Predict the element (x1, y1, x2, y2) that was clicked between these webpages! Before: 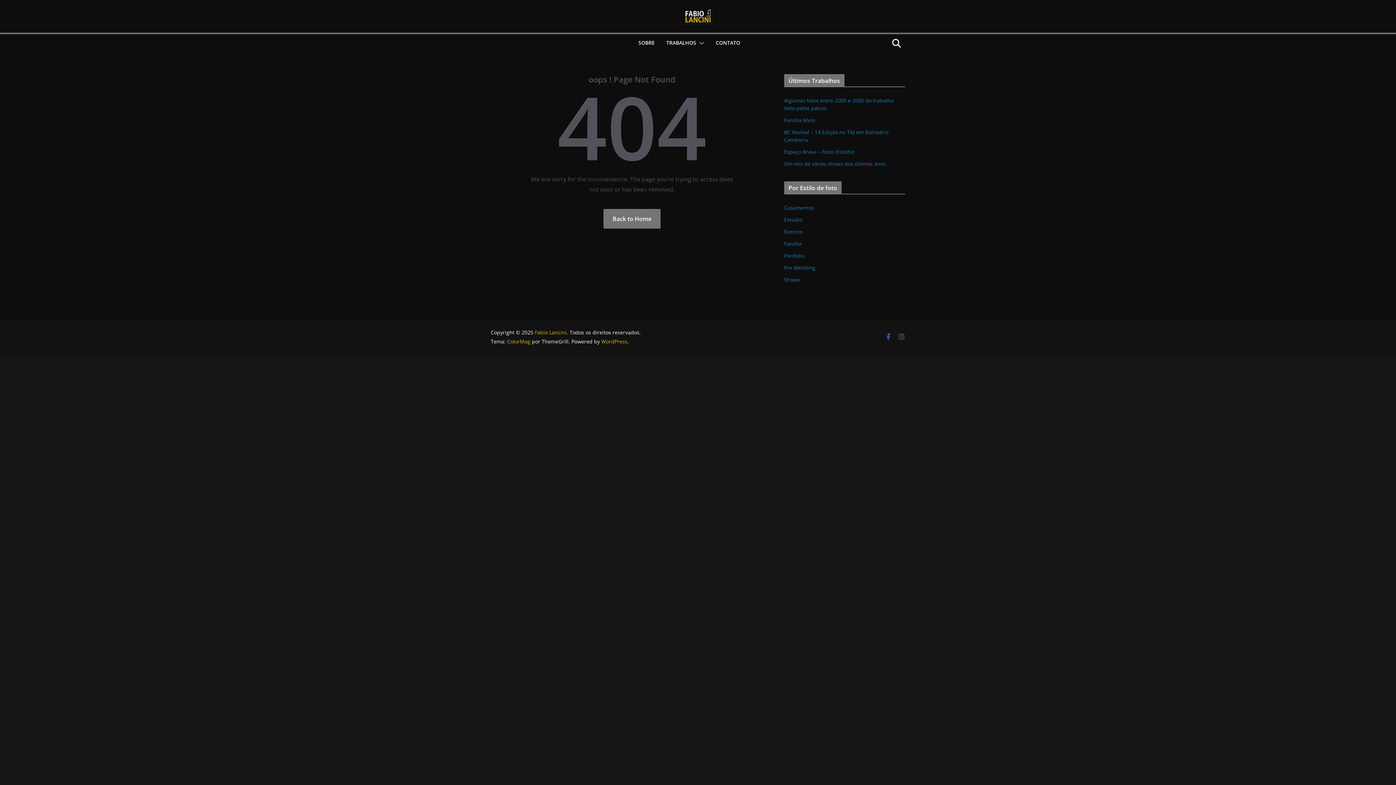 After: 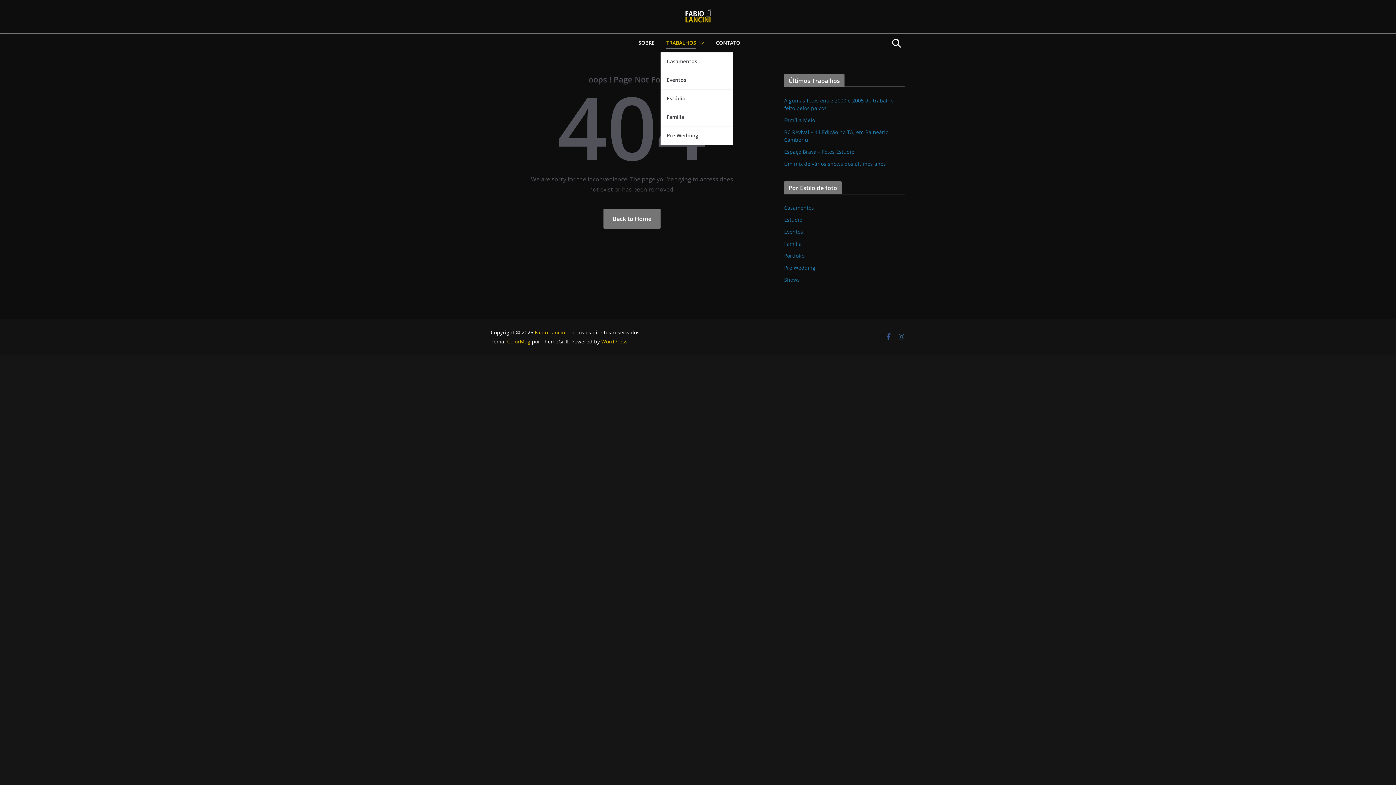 Action: bbox: (666, 37, 696, 48) label: TRABALHOS